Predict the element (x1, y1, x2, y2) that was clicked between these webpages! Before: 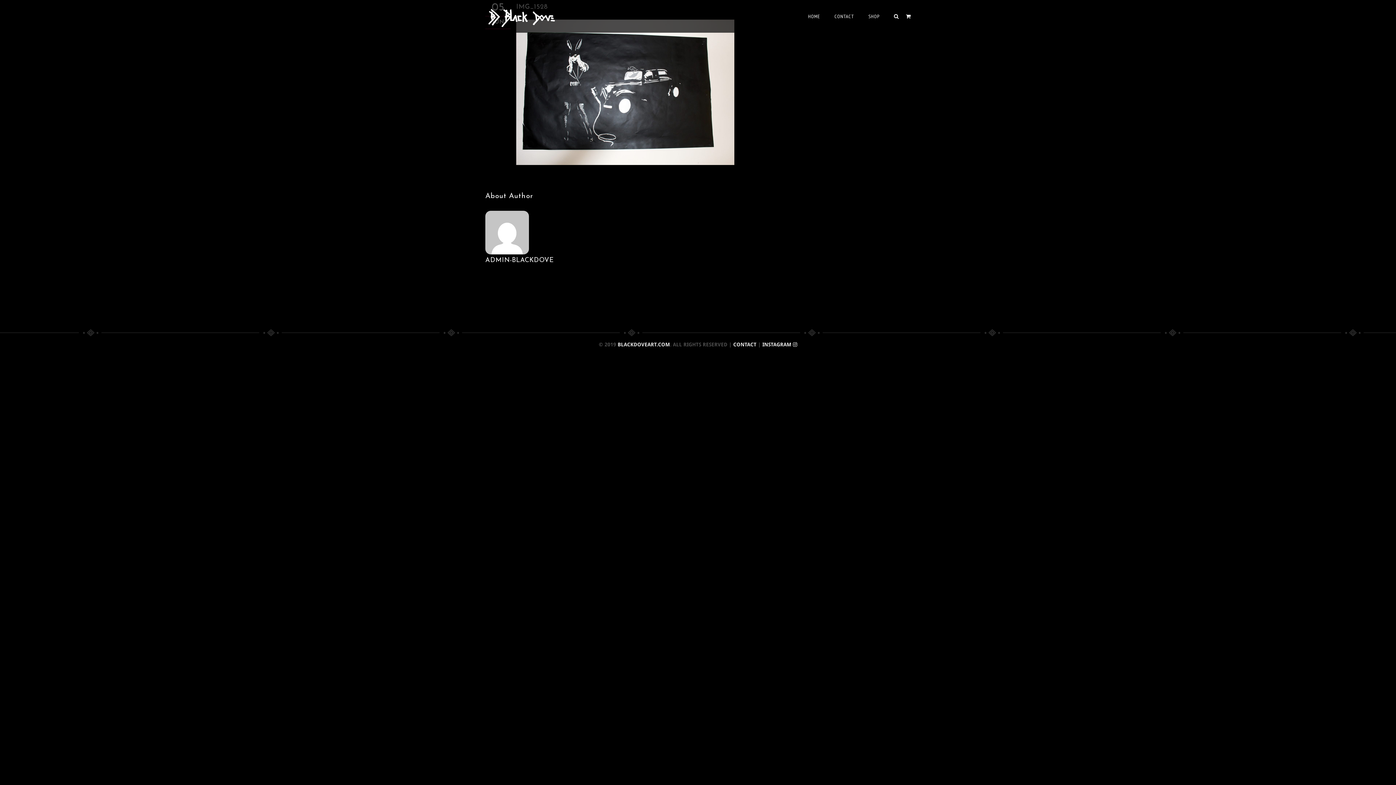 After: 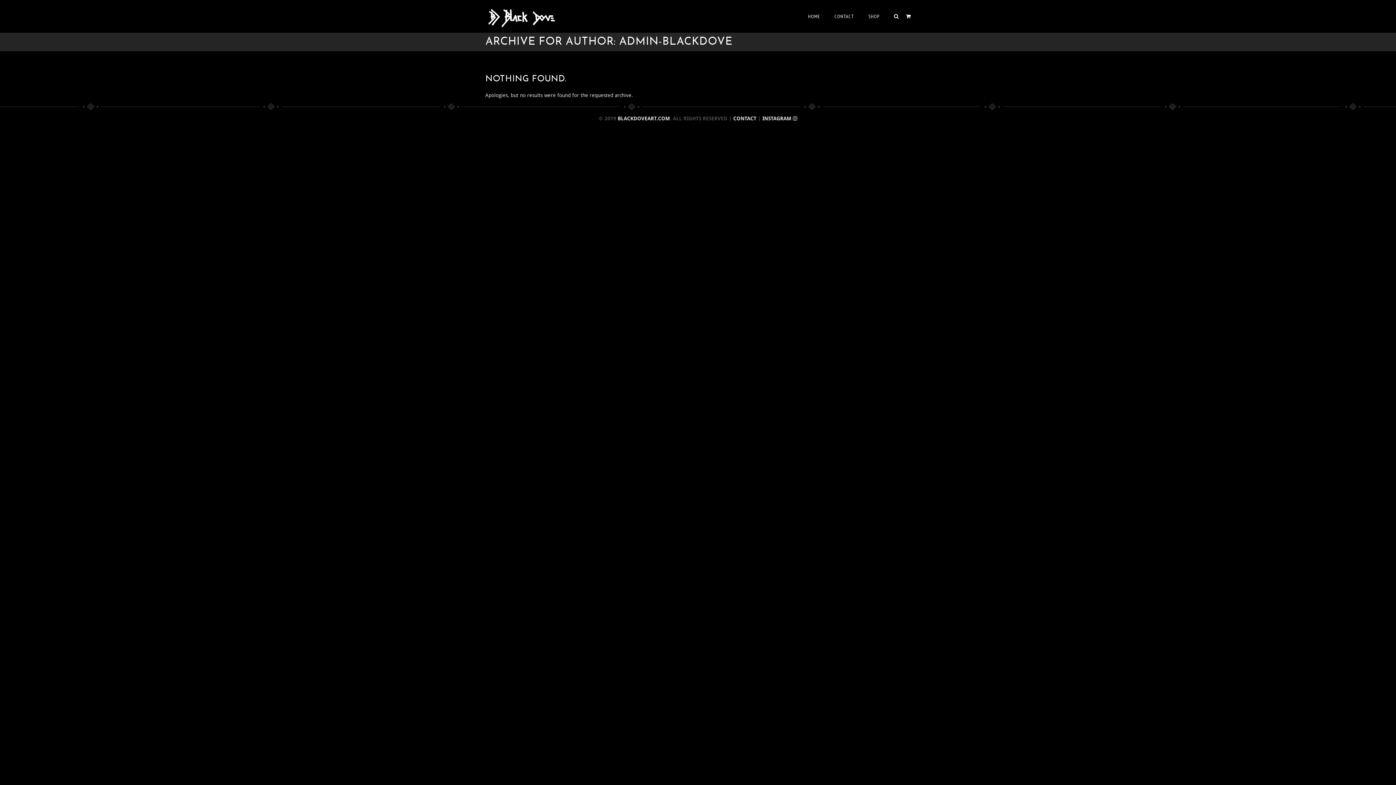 Action: label: ADMIN-BLACKDOVE bbox: (485, 257, 554, 264)